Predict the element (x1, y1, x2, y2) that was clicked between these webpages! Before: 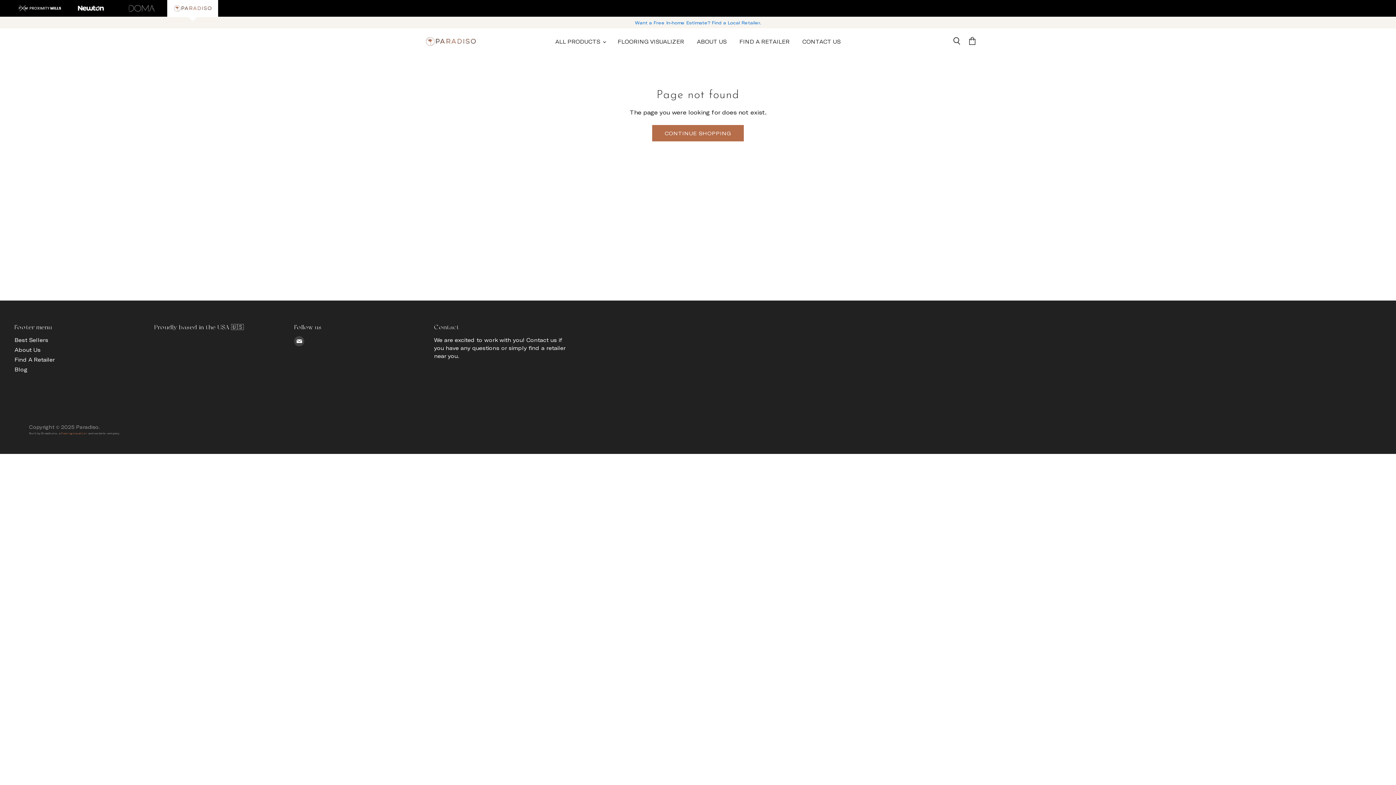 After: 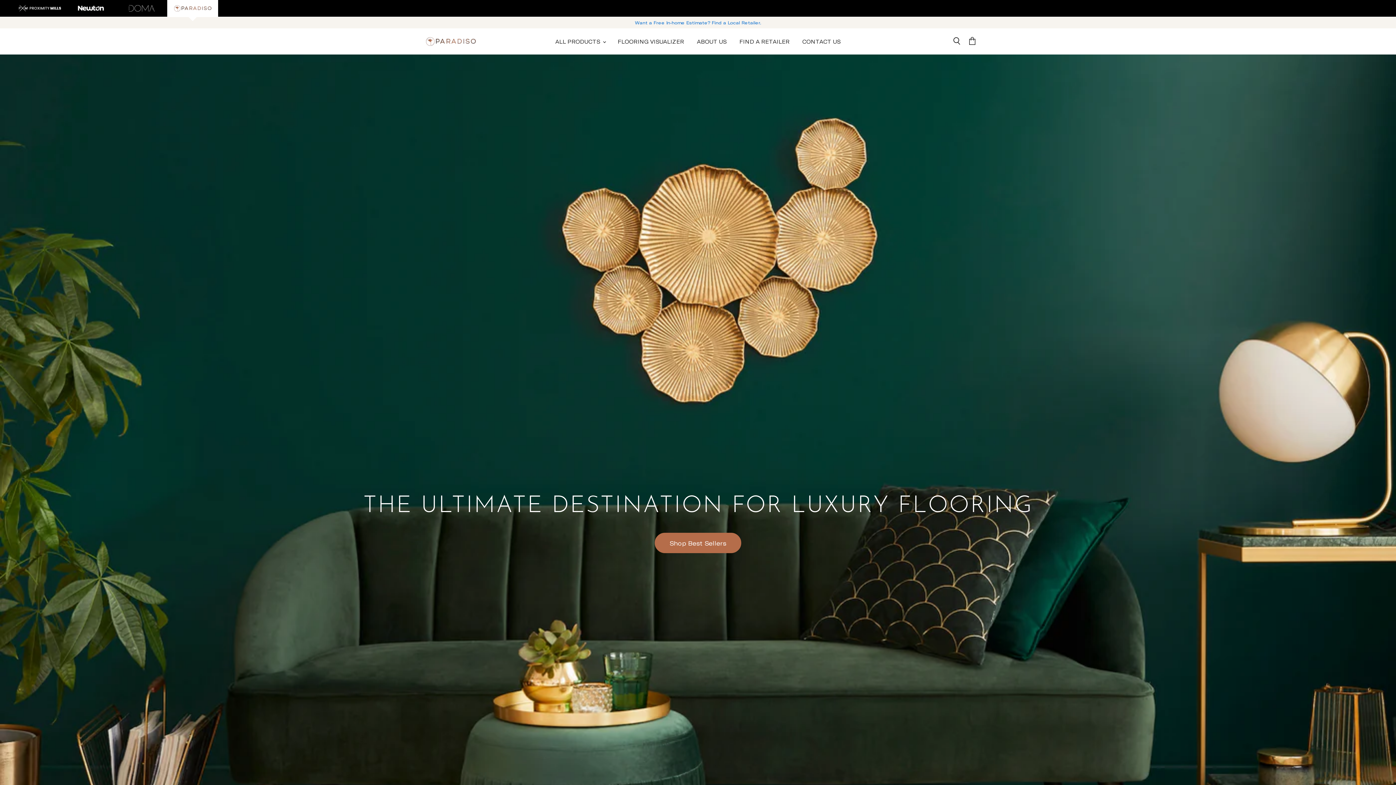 Action: bbox: (421, 36, 480, 46)